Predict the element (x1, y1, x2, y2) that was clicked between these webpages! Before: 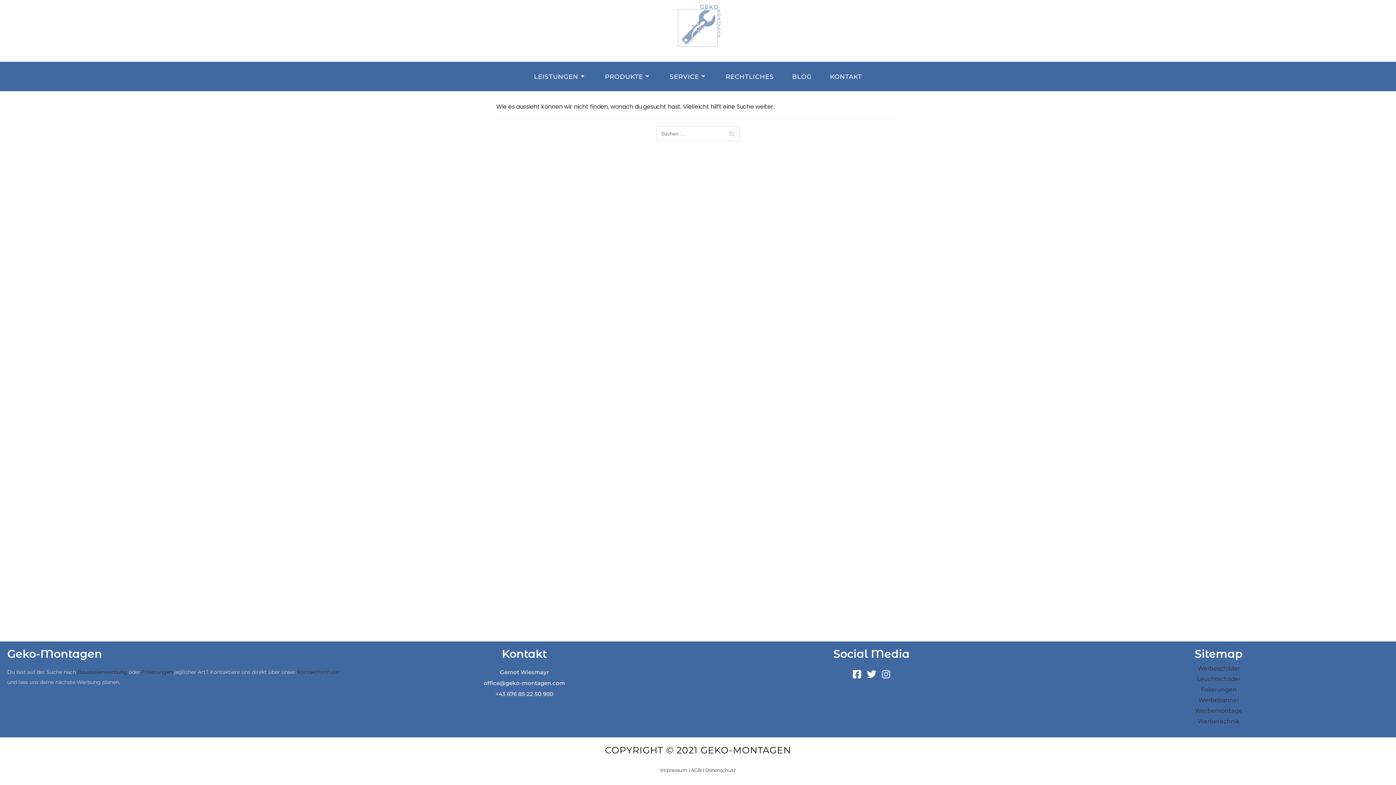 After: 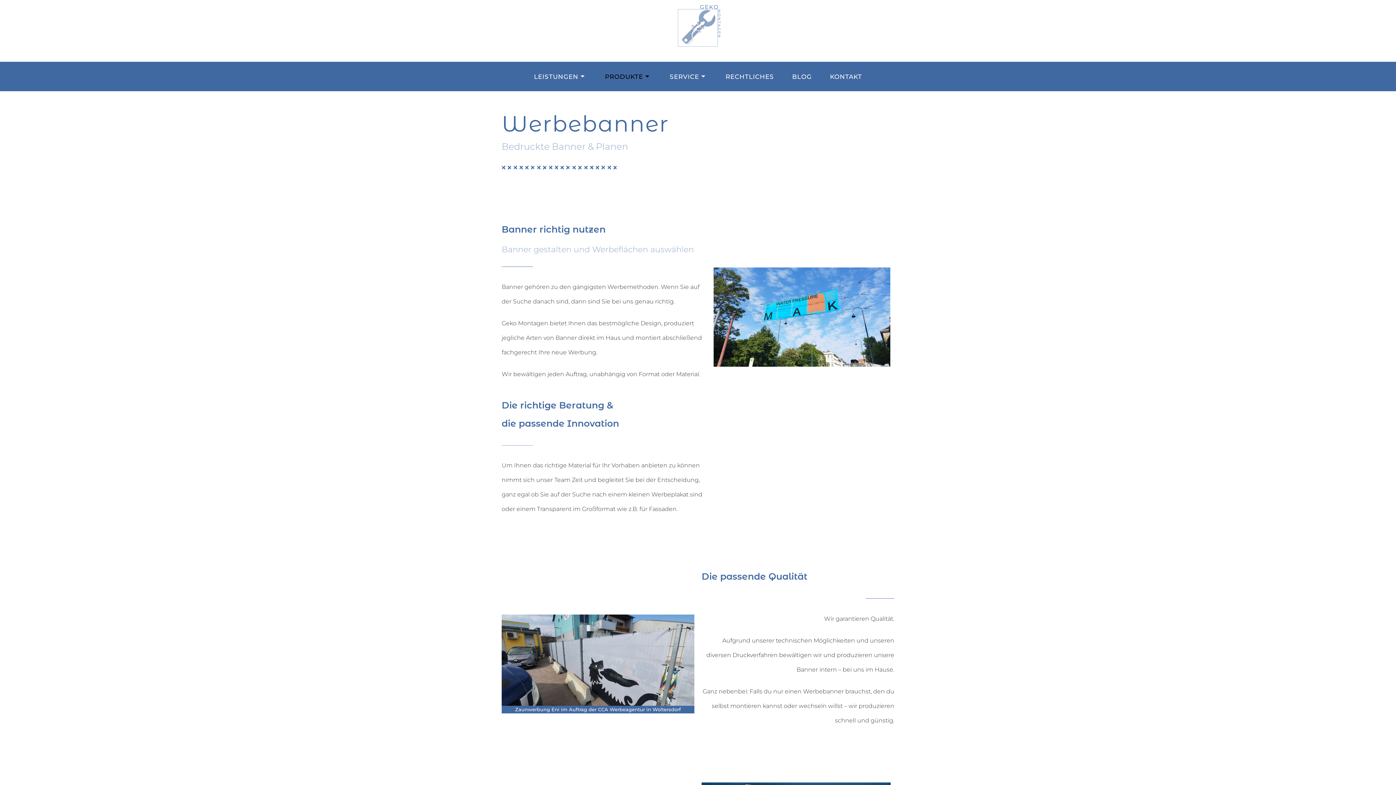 Action: bbox: (1198, 697, 1239, 704) label: Werbebanner